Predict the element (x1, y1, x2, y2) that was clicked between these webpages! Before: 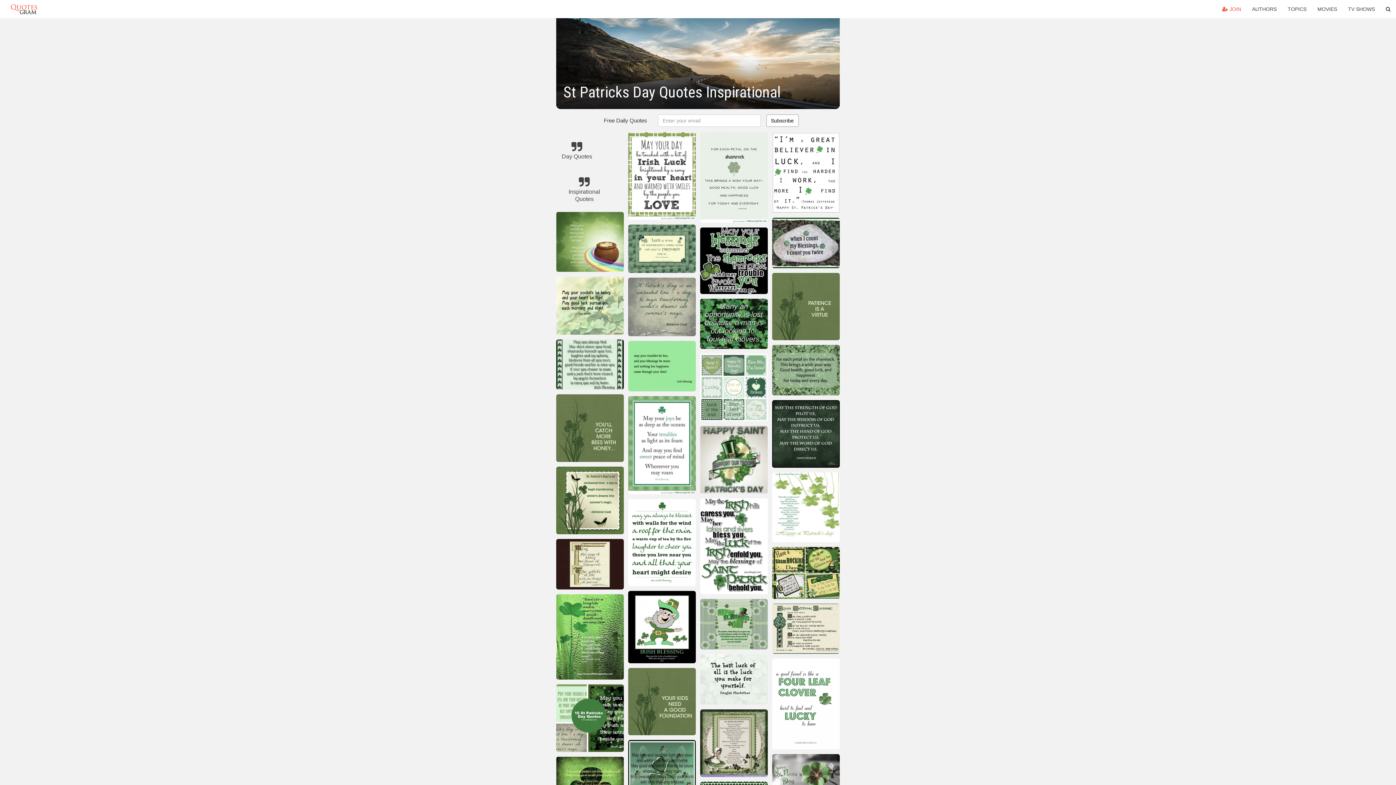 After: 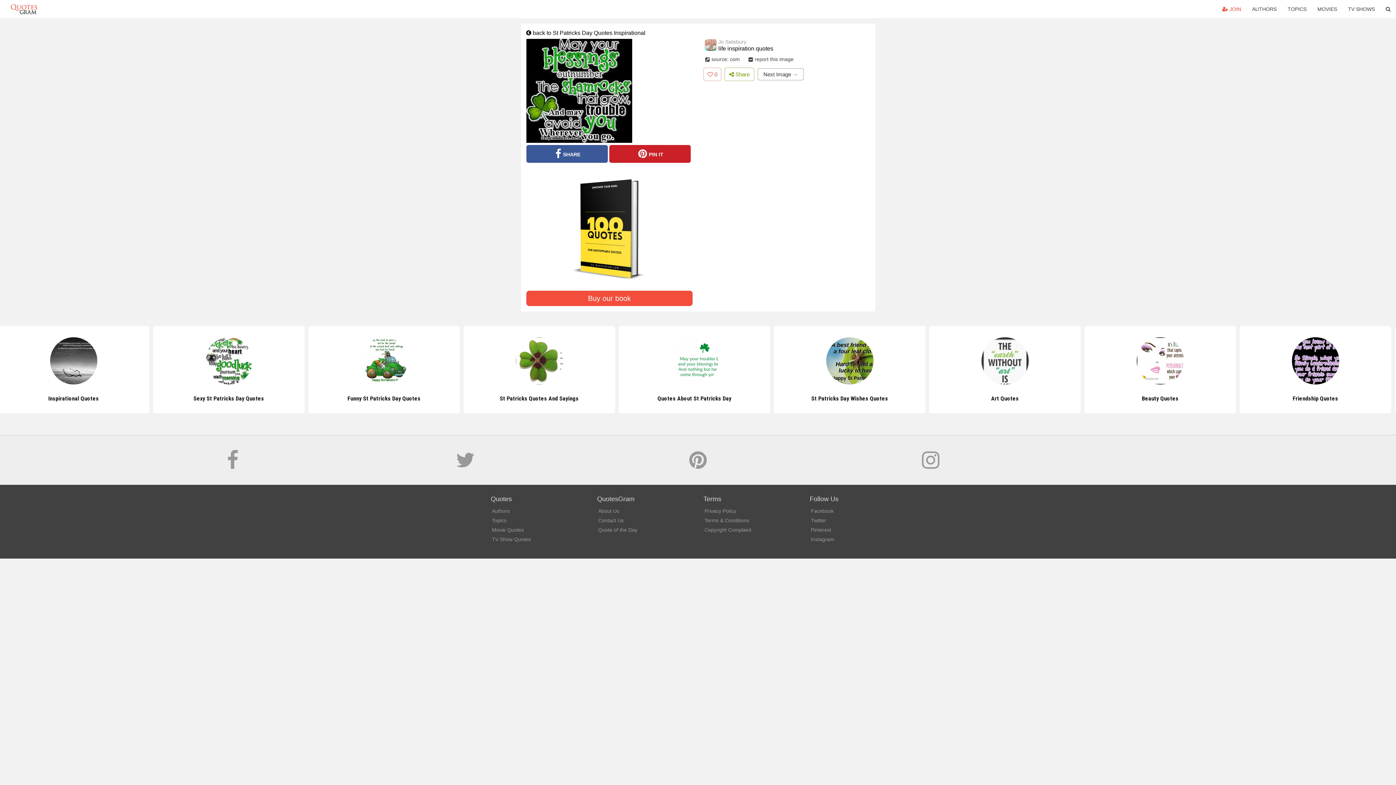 Action: bbox: (700, 227, 767, 297)